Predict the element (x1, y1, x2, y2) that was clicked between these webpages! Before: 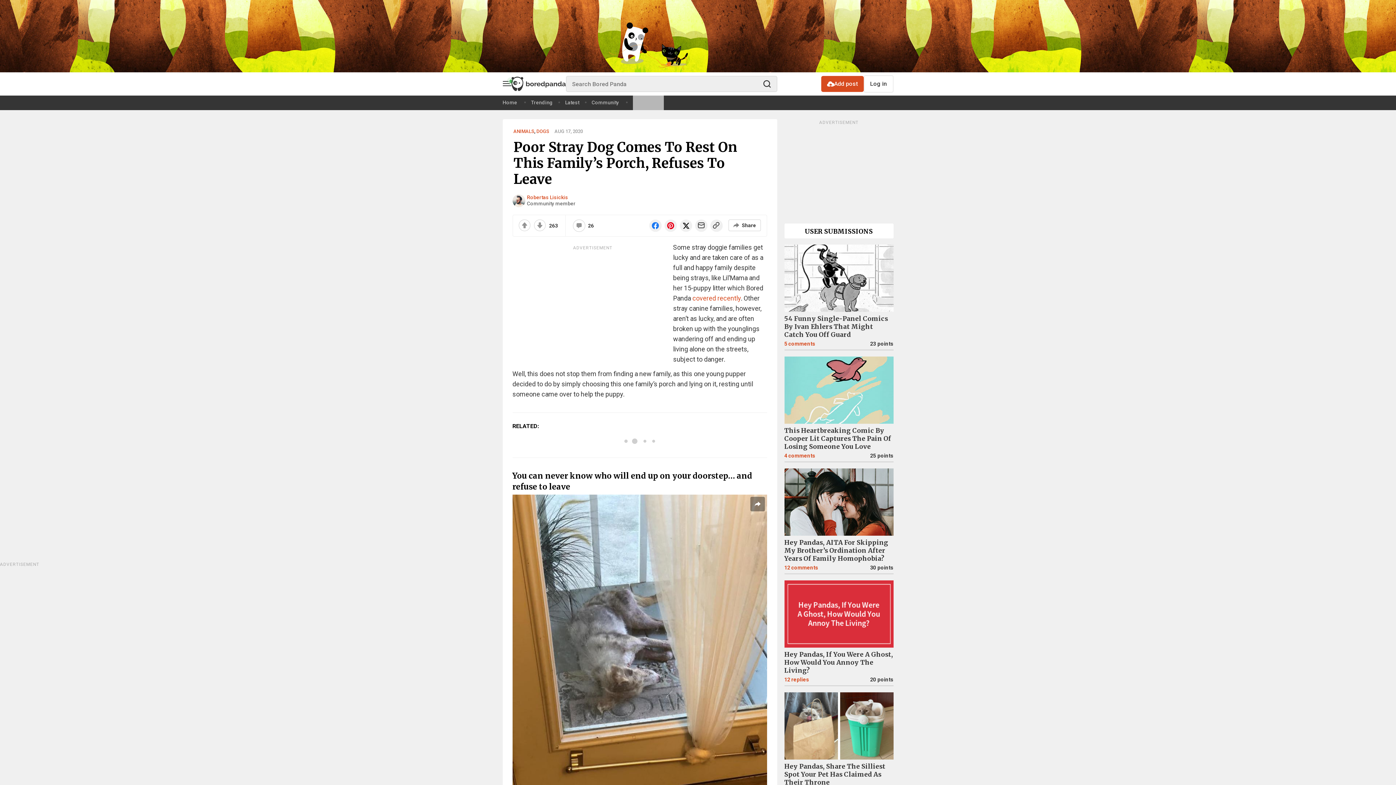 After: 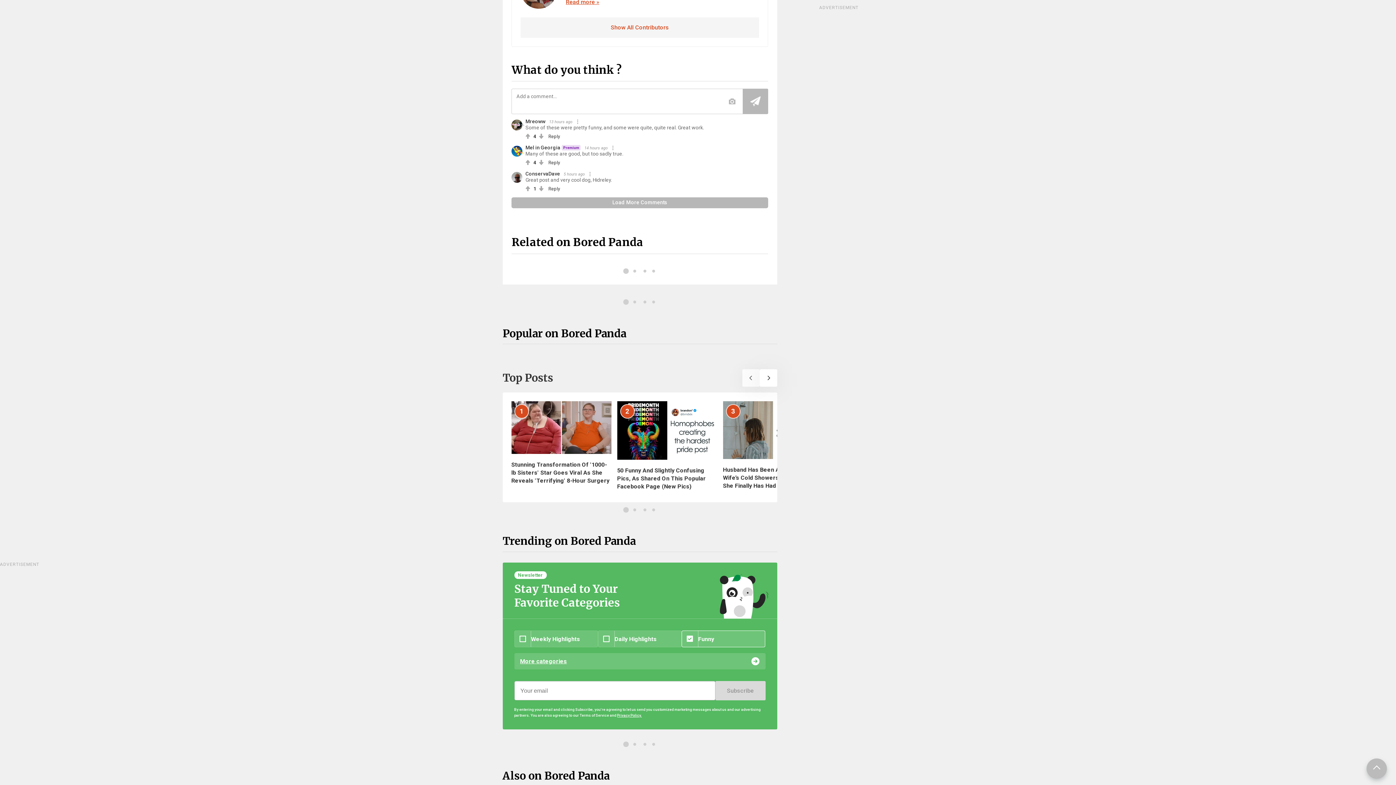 Action: bbox: (784, 341, 815, 347) label: 5comments